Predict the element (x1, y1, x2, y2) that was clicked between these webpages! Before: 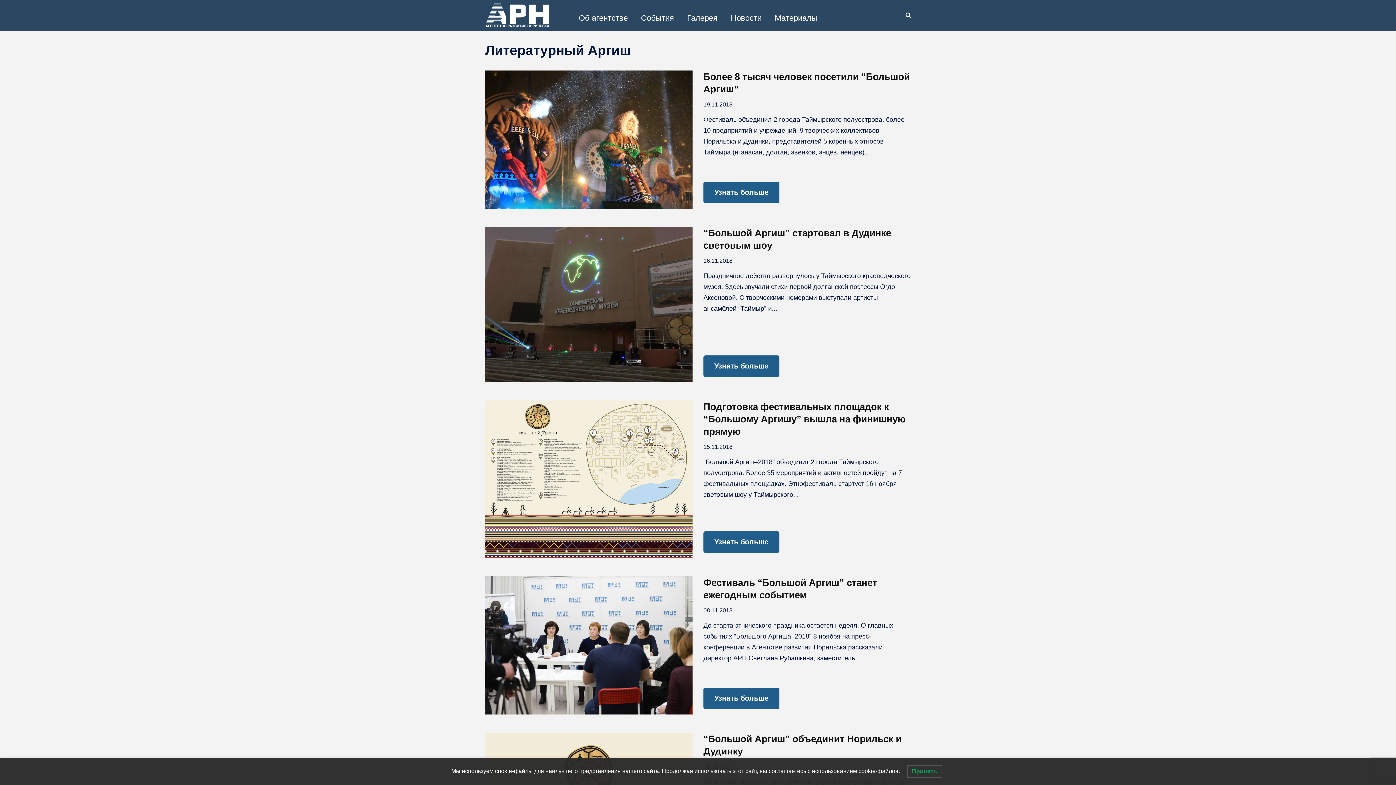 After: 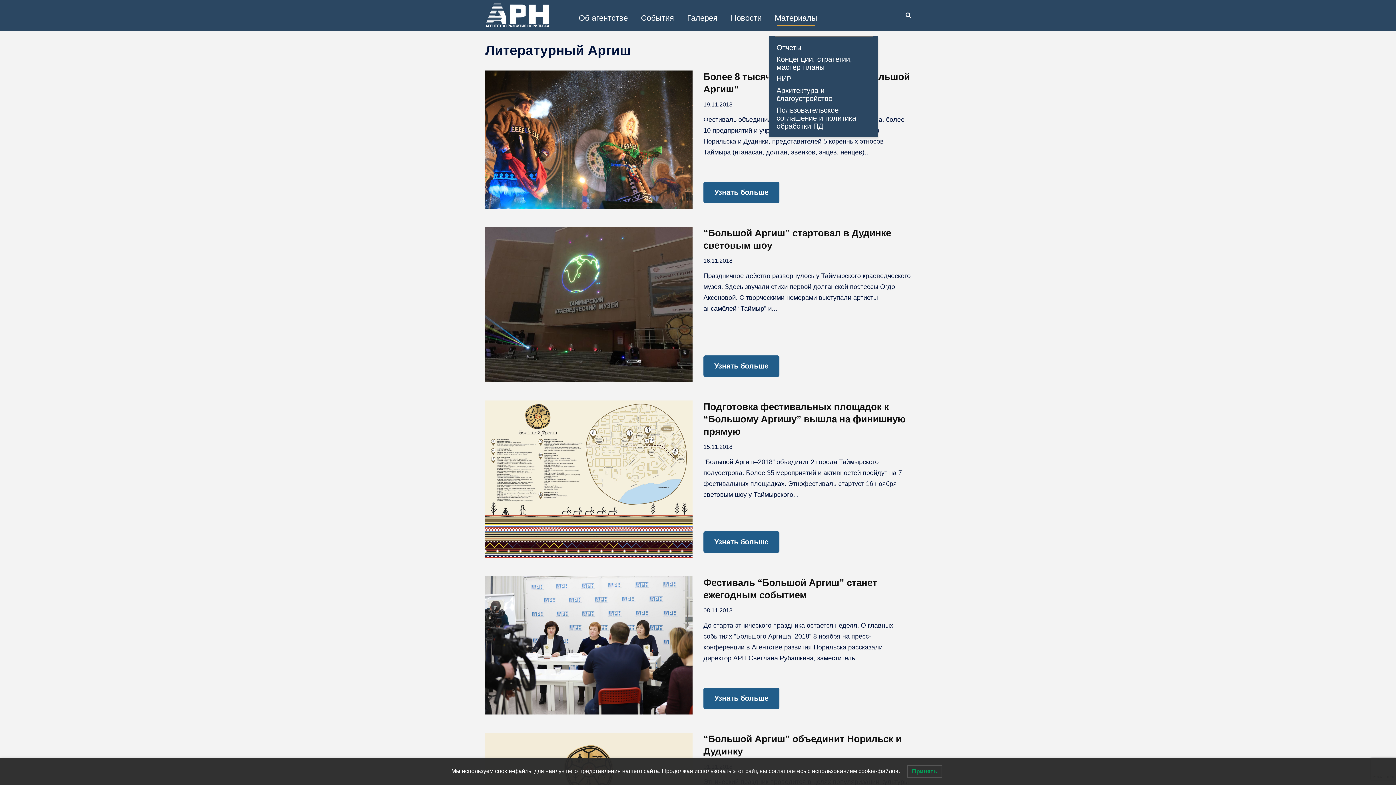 Action: bbox: (769, 10, 822, 25) label: Материалы